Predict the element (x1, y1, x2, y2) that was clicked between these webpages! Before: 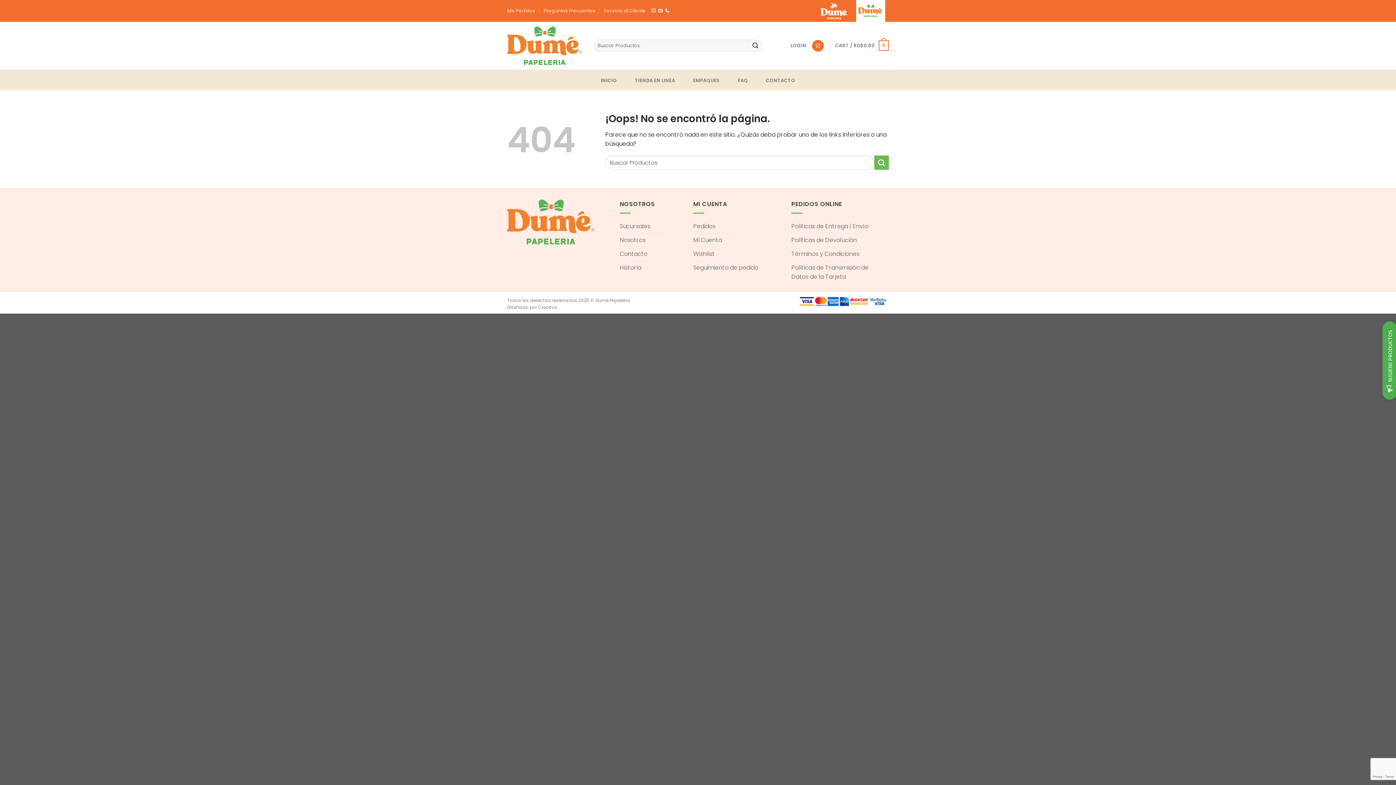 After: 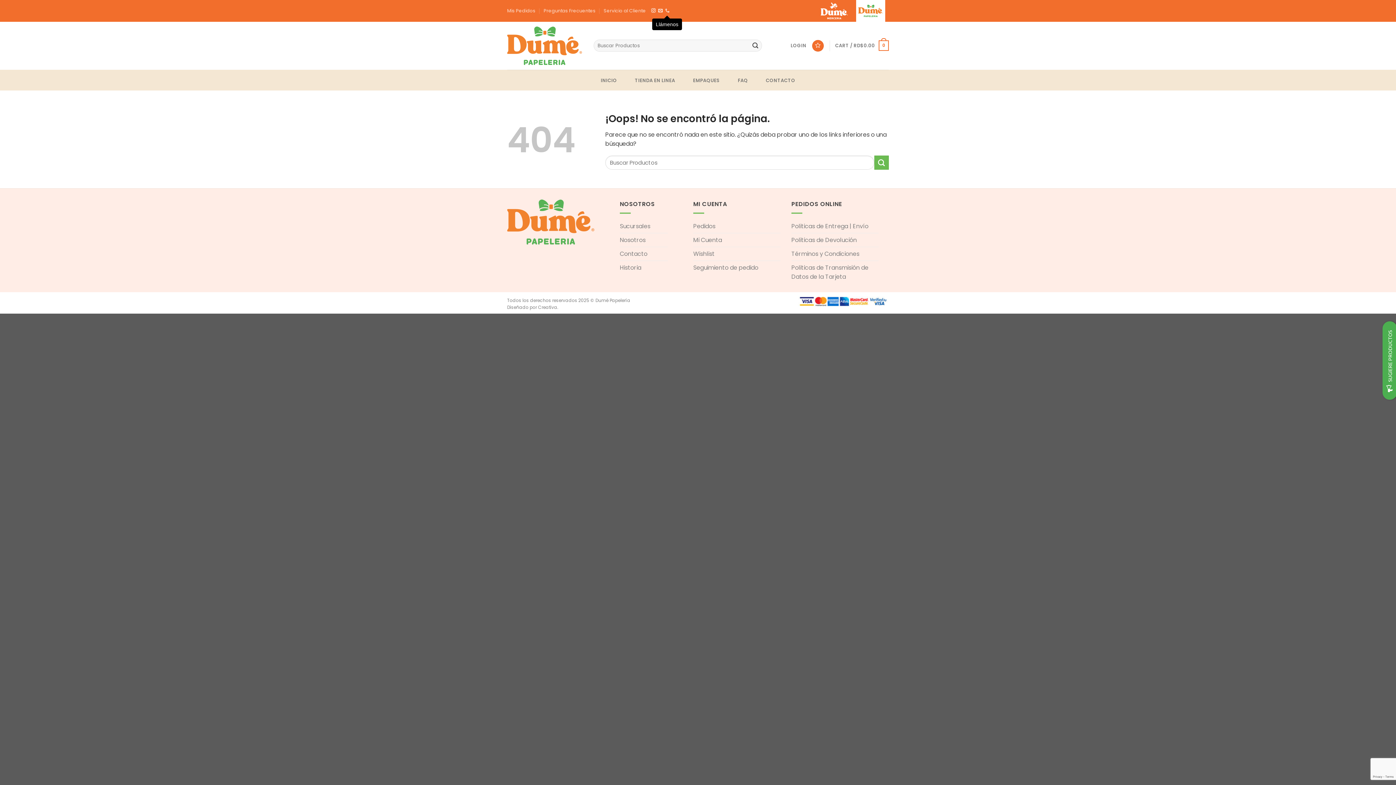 Action: label: Llámenos bbox: (665, 8, 669, 13)